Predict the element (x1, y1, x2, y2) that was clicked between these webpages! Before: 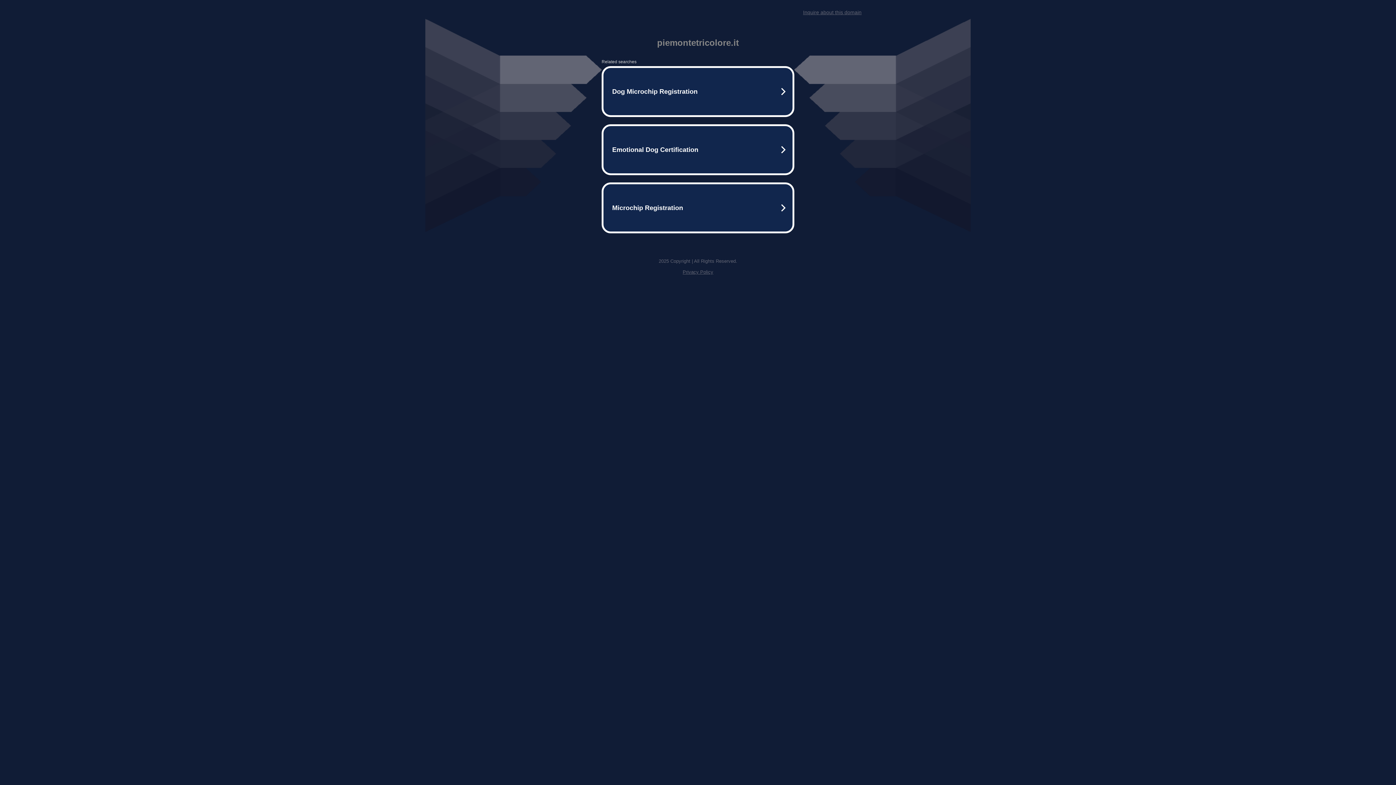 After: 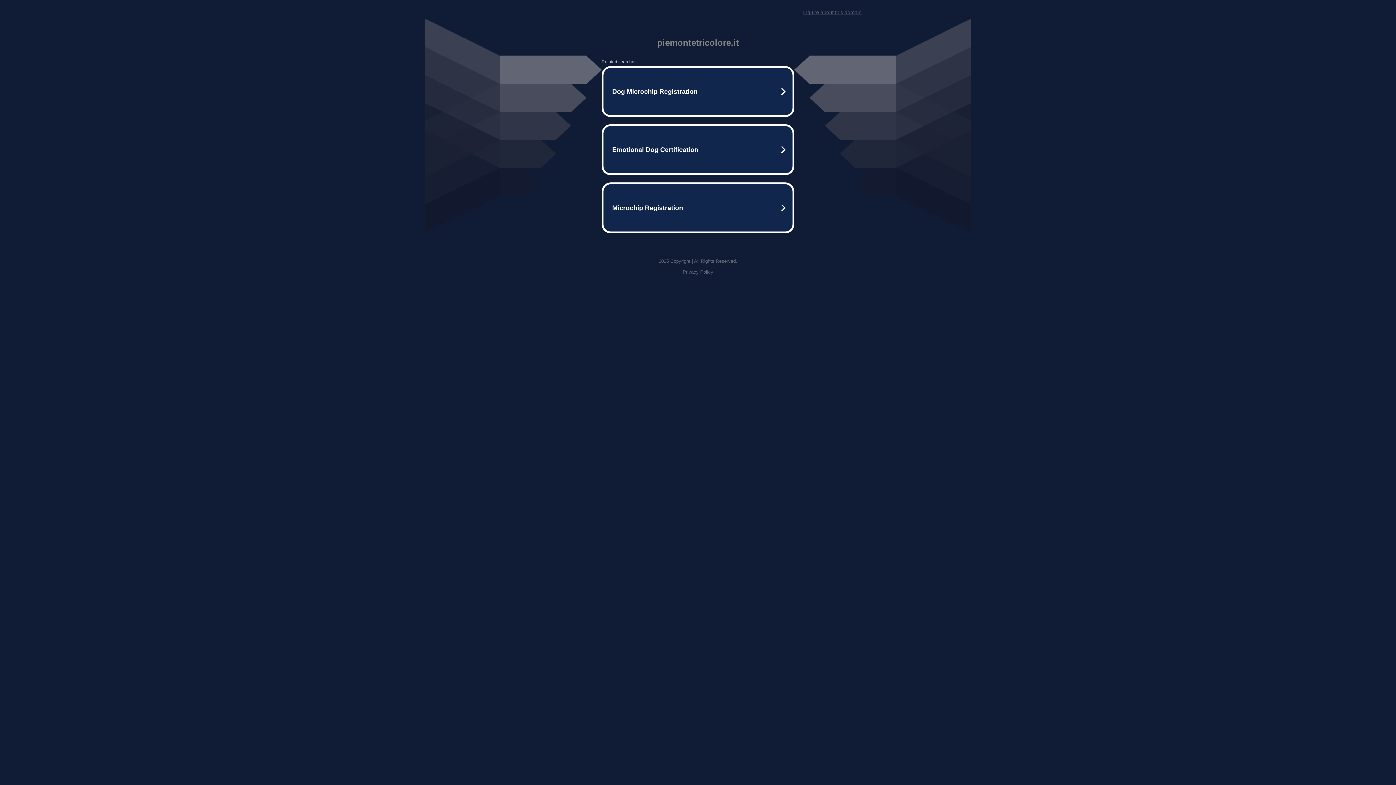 Action: label: Privacy Policy bbox: (682, 269, 713, 274)